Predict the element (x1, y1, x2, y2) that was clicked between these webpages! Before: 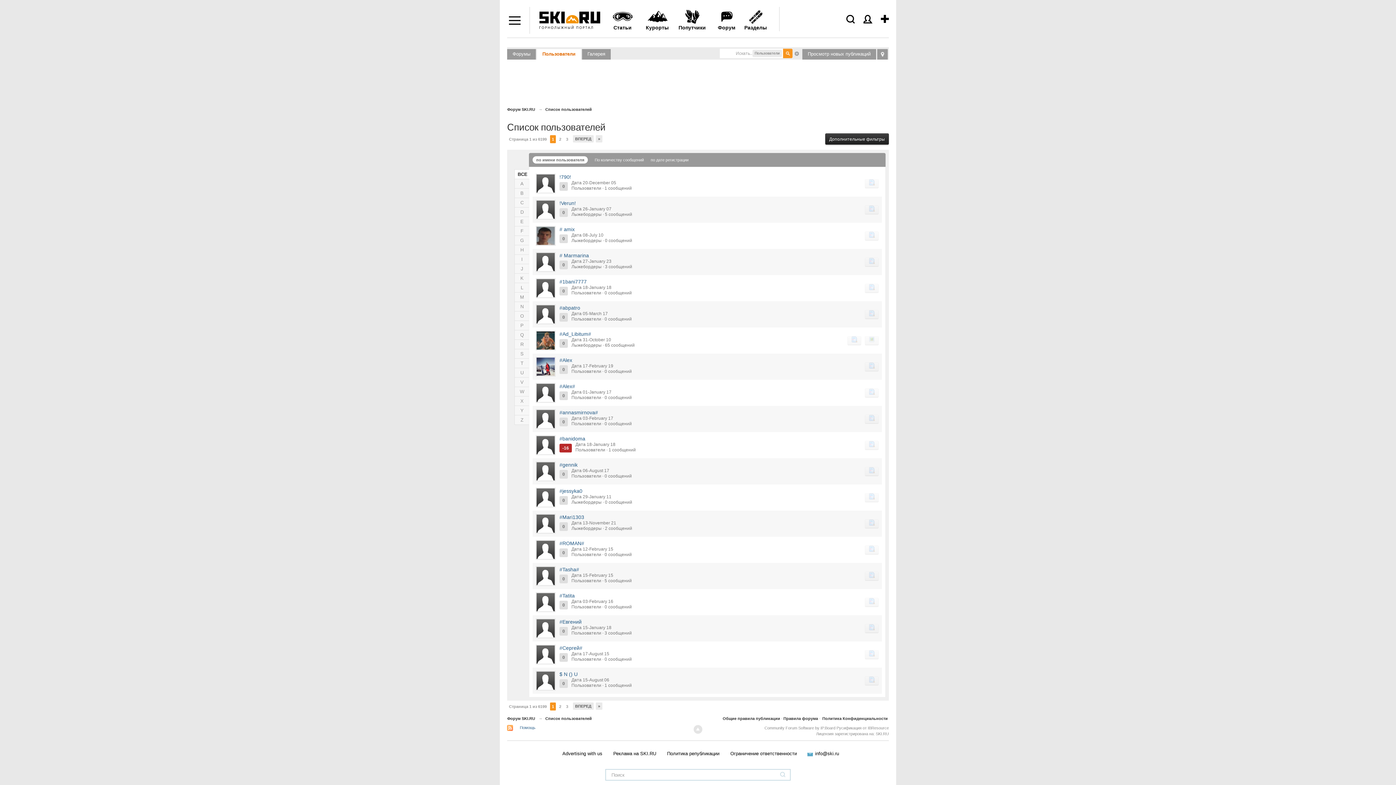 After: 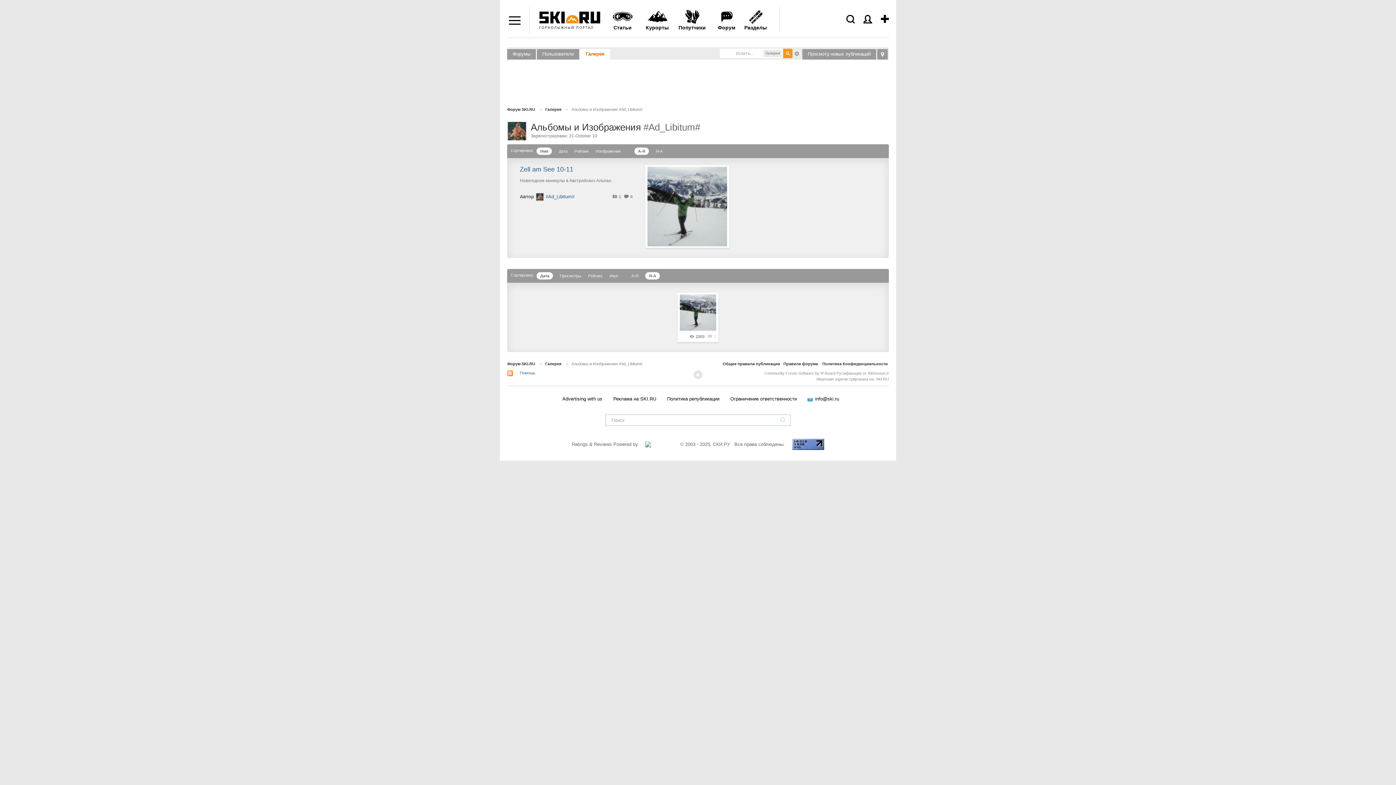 Action: bbox: (865, 336, 878, 345)